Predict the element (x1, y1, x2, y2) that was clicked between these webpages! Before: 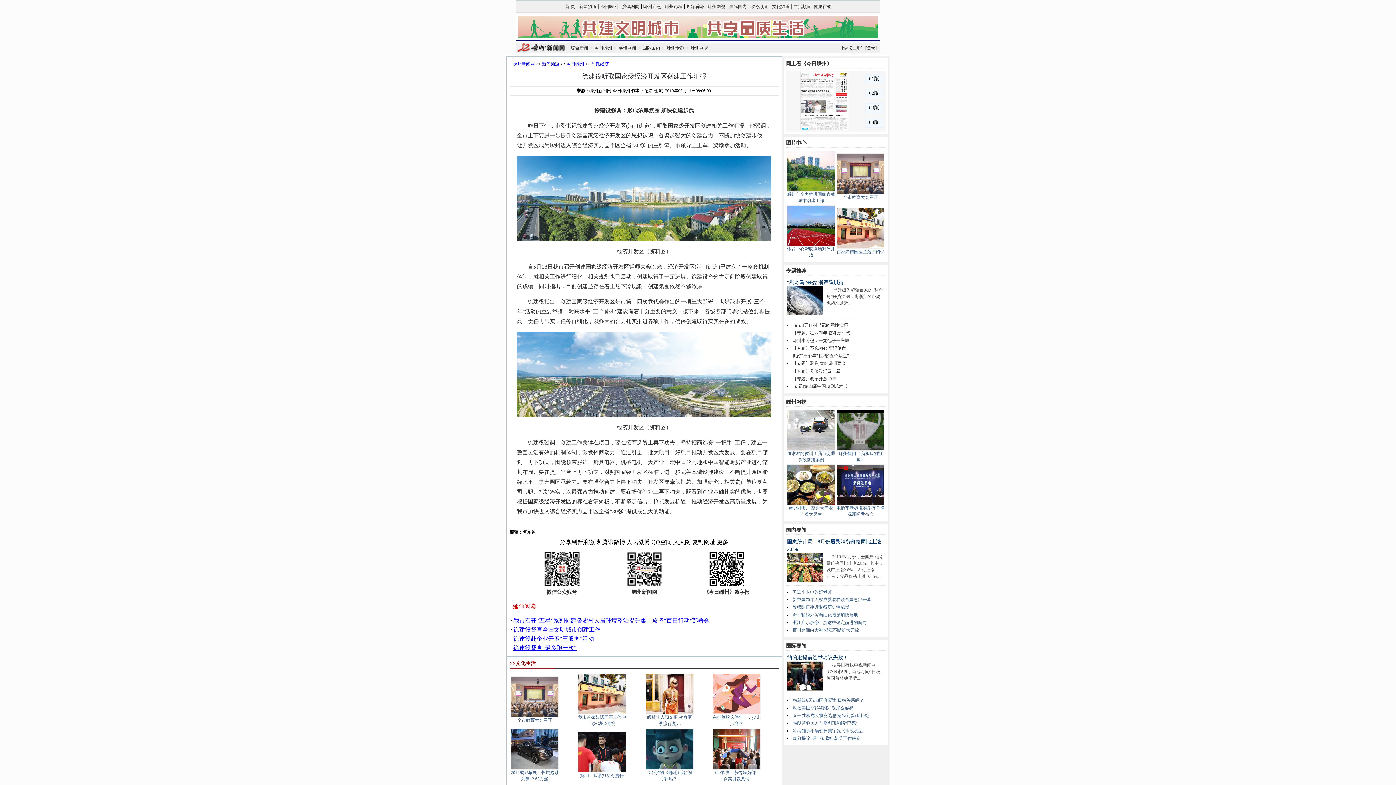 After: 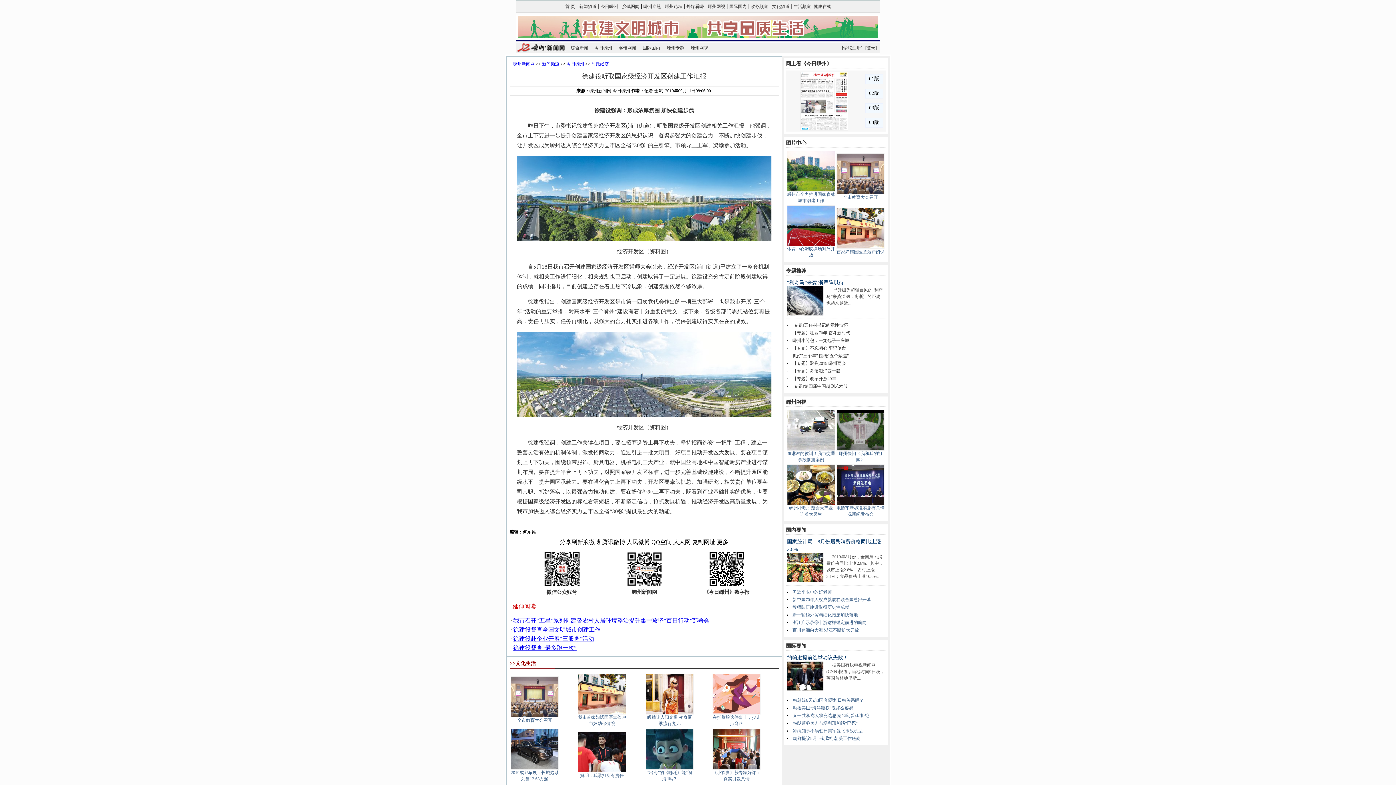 Action: bbox: (837, 243, 884, 249)